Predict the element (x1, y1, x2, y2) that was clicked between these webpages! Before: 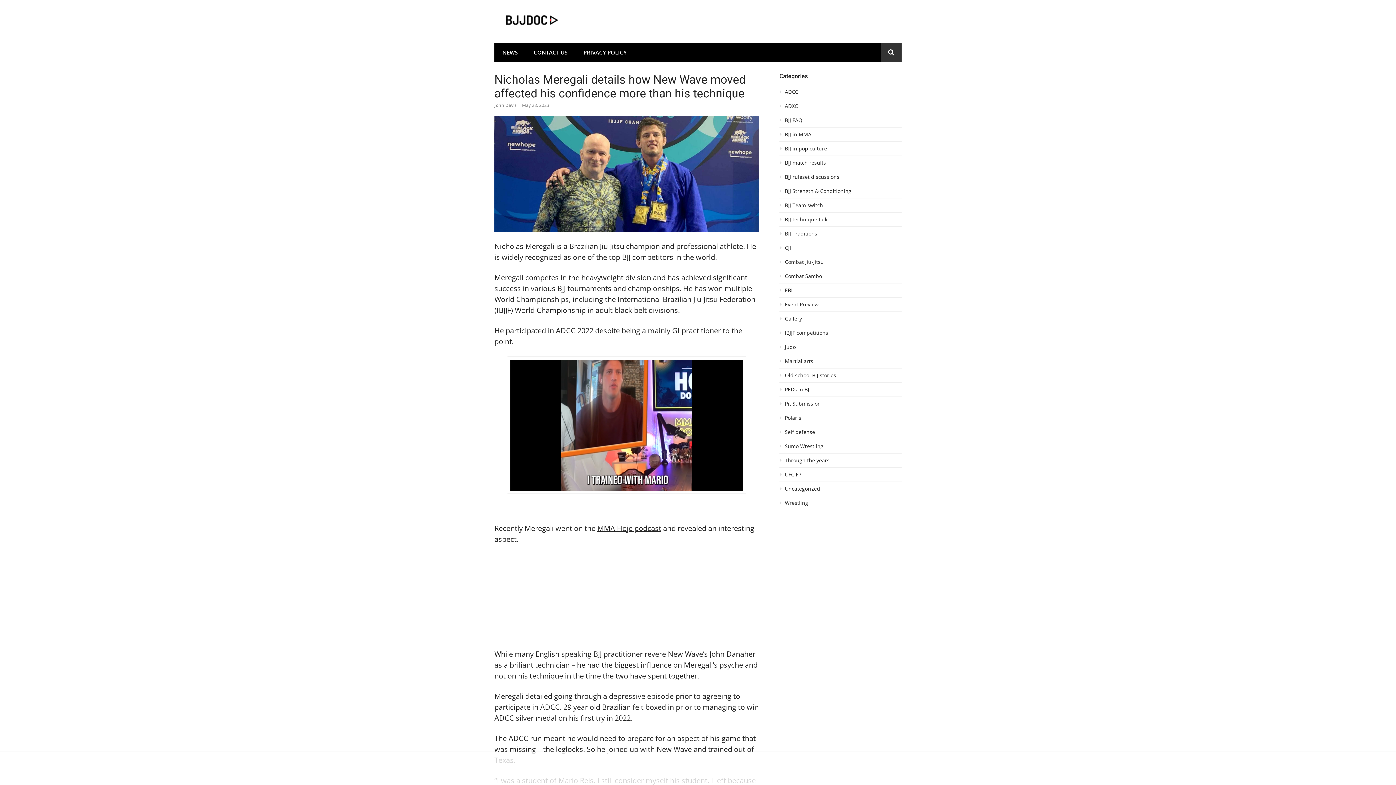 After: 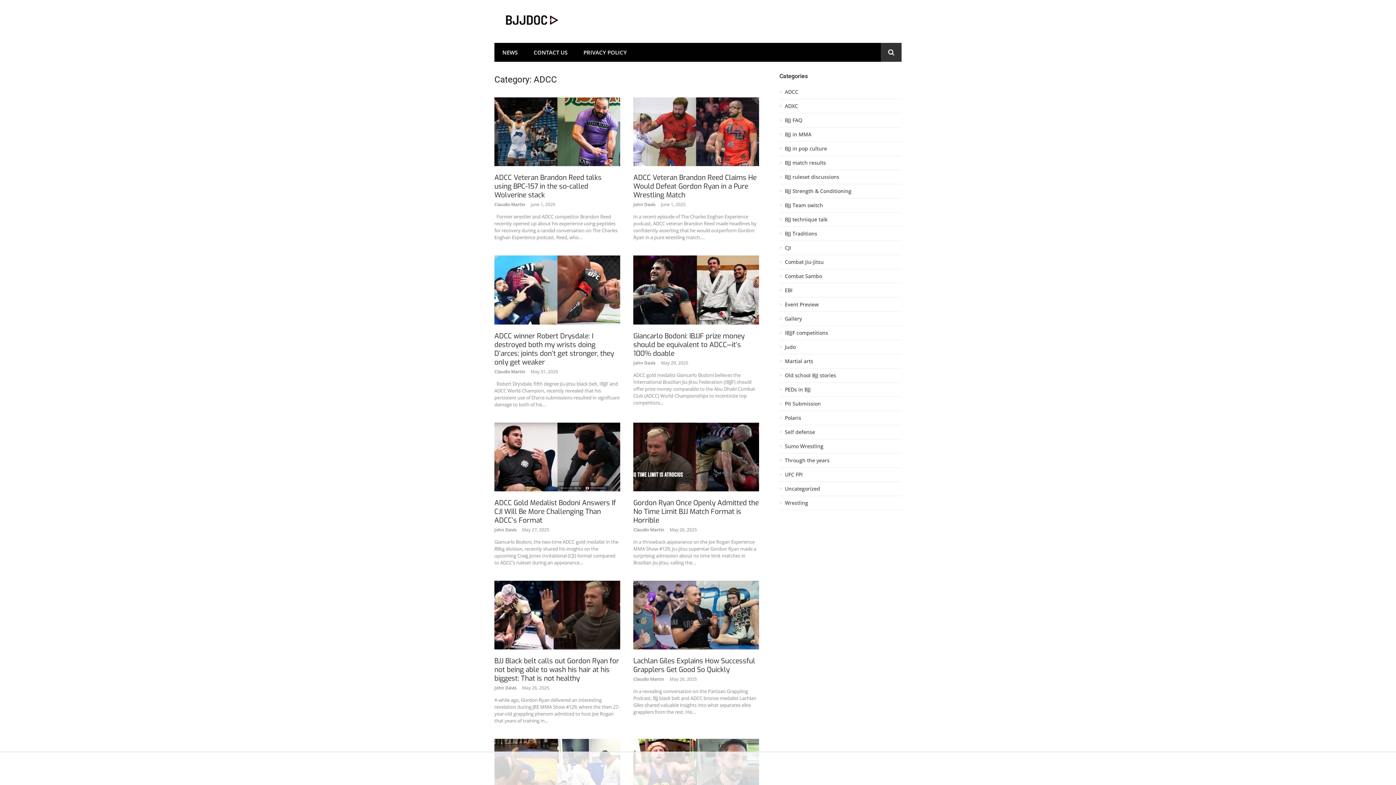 Action: bbox: (779, 88, 901, 99) label: ADCC